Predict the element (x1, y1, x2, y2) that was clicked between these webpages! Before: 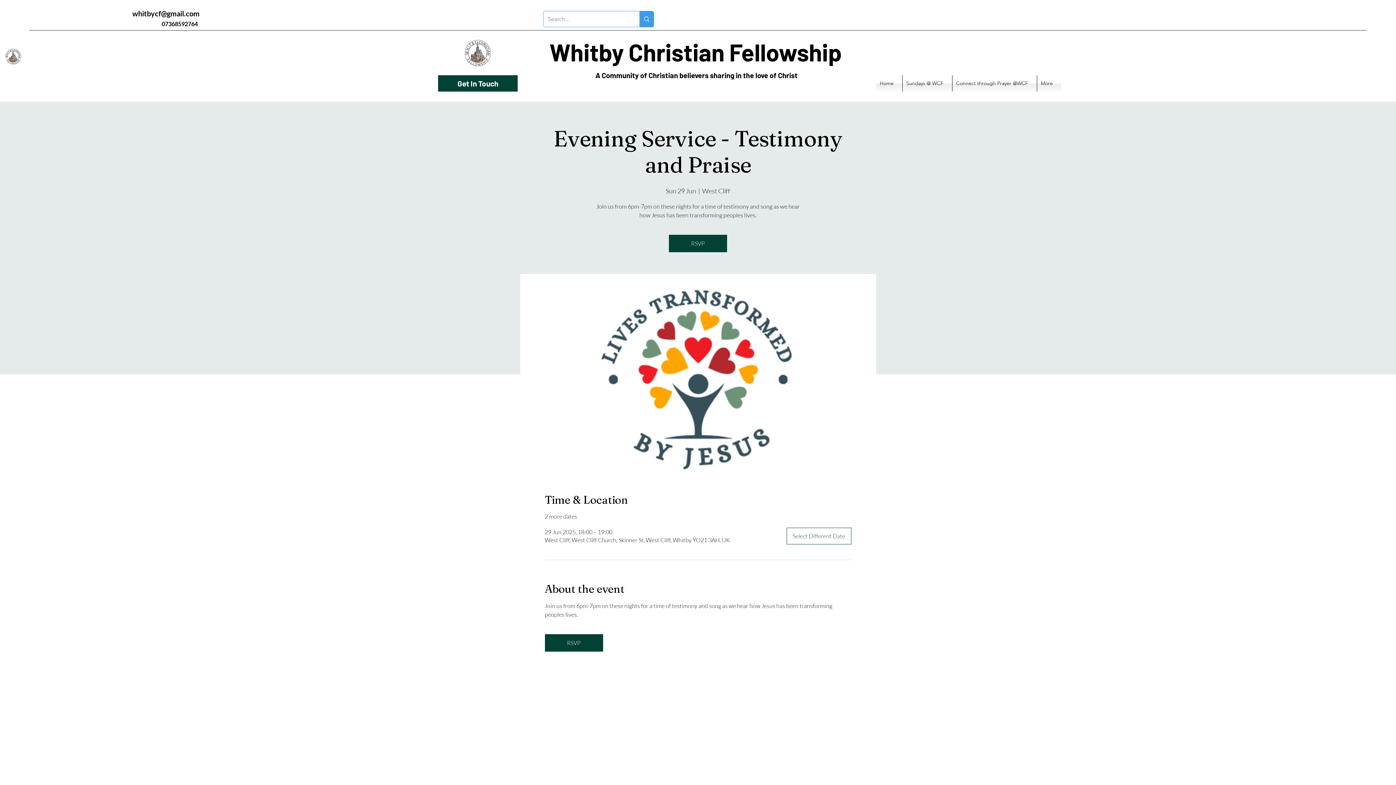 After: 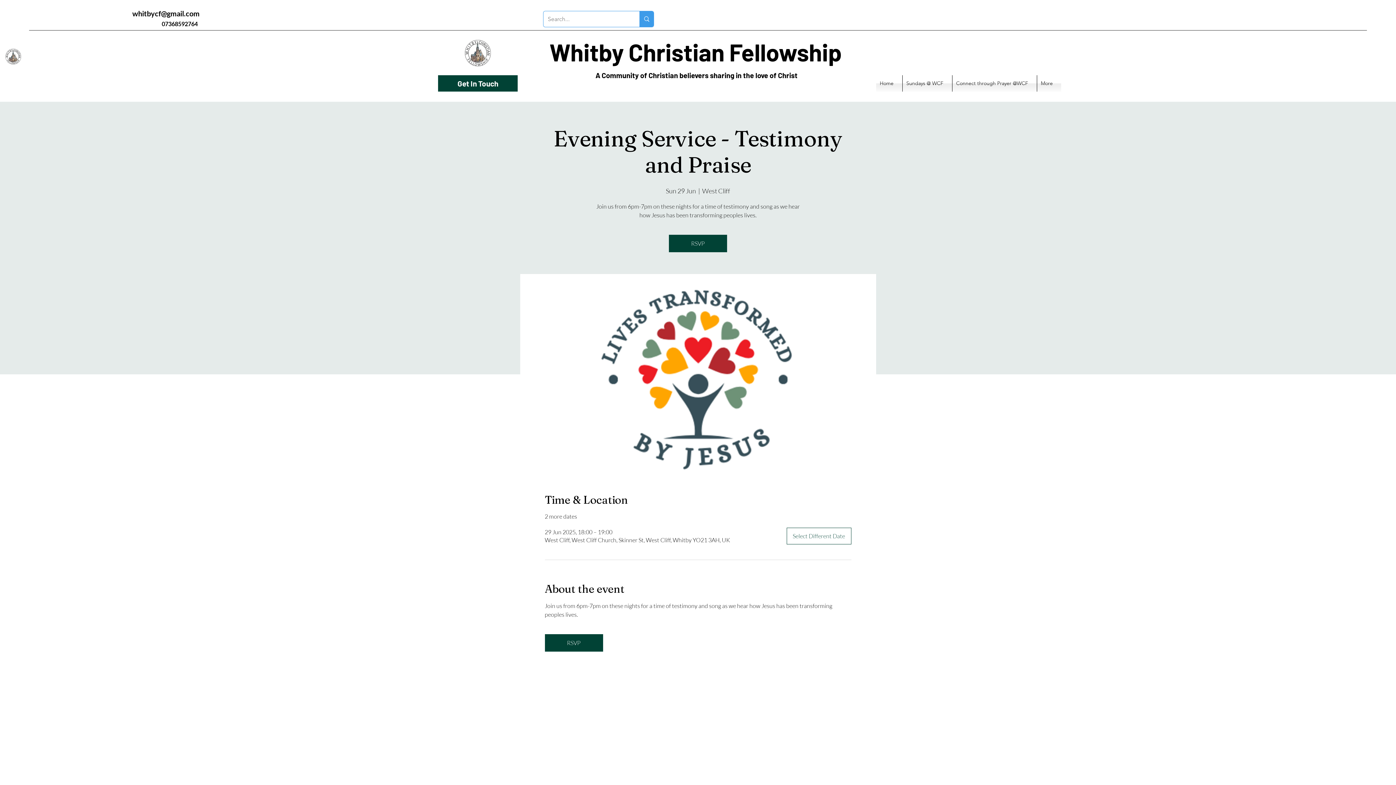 Action: label: whitbycf@gmail.com bbox: (132, 9, 199, 17)